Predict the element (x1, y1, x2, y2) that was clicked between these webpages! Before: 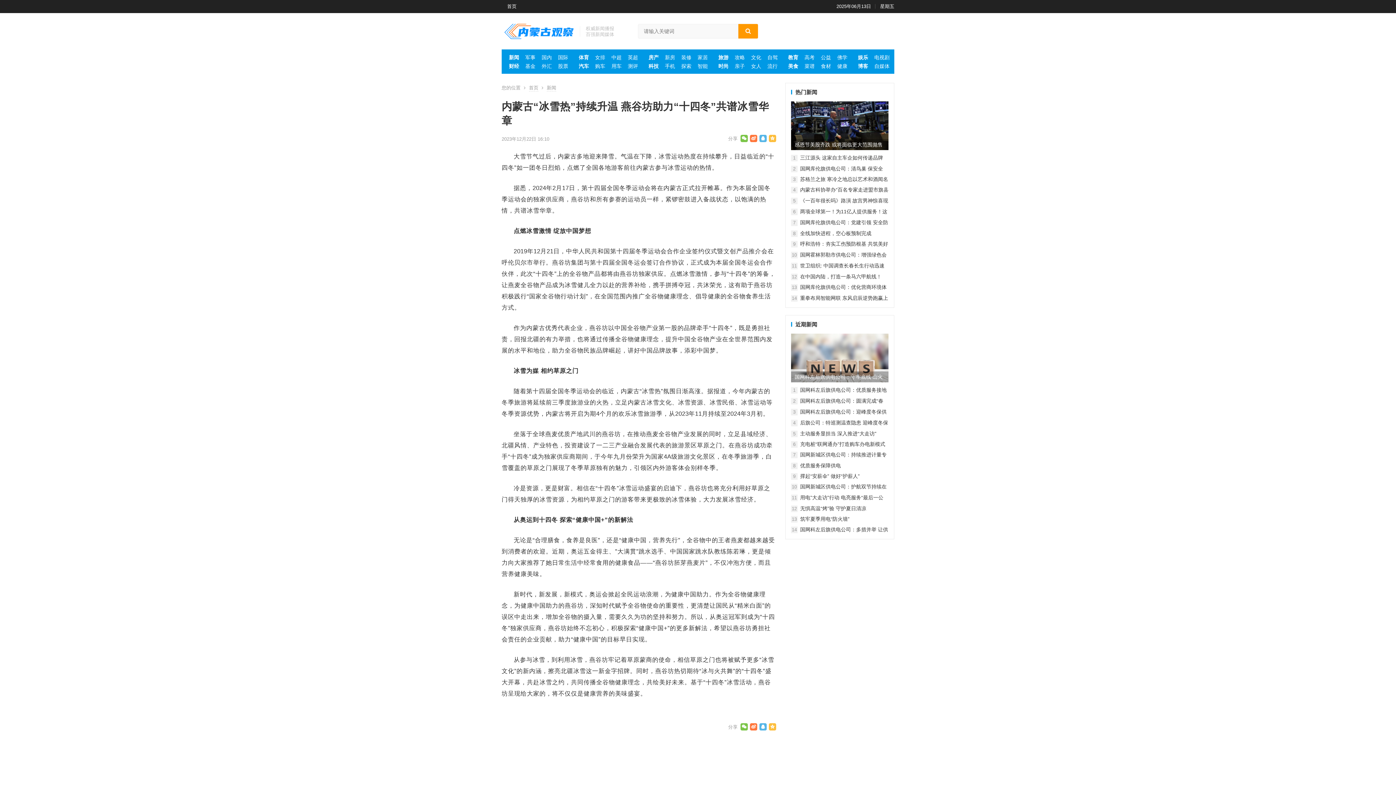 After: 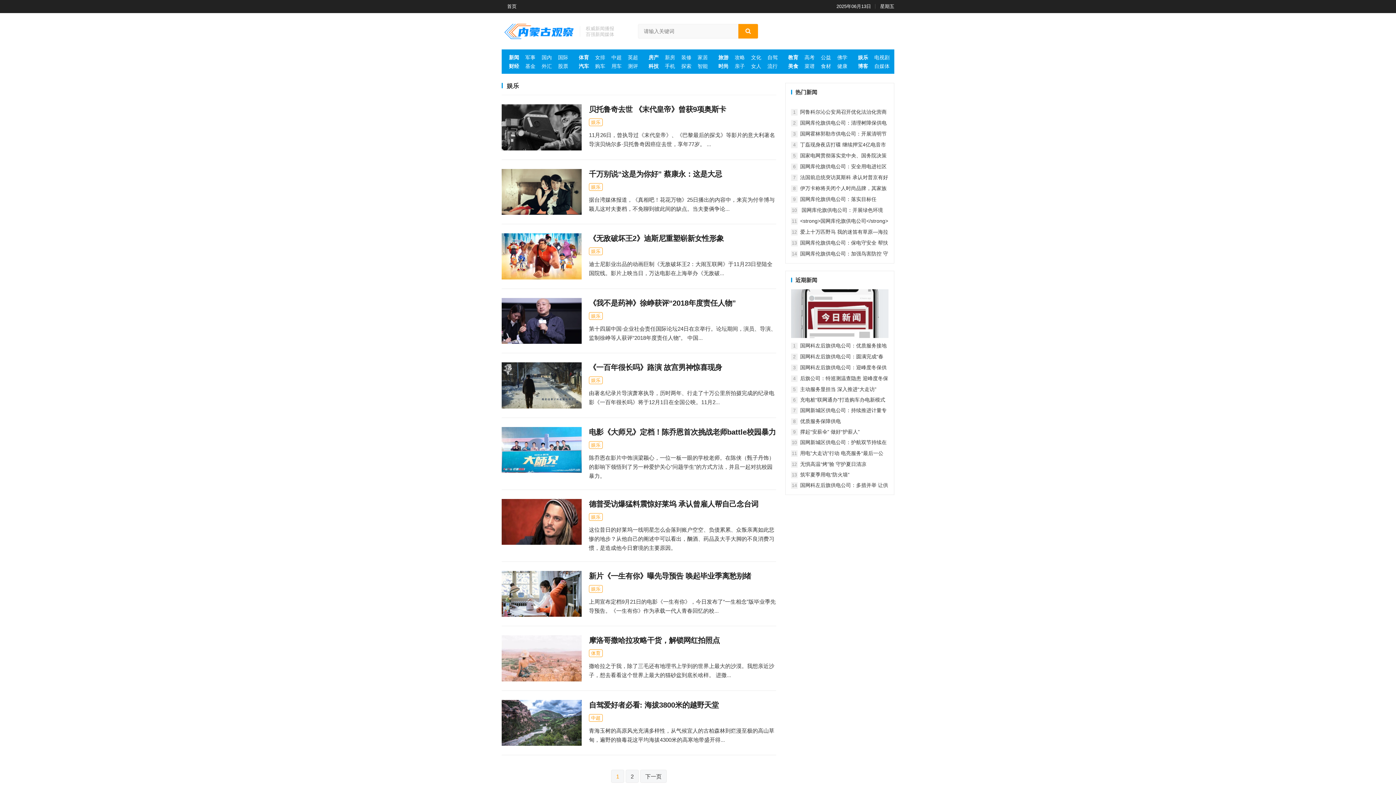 Action: label: 娱乐 bbox: (856, 53, 869, 61)